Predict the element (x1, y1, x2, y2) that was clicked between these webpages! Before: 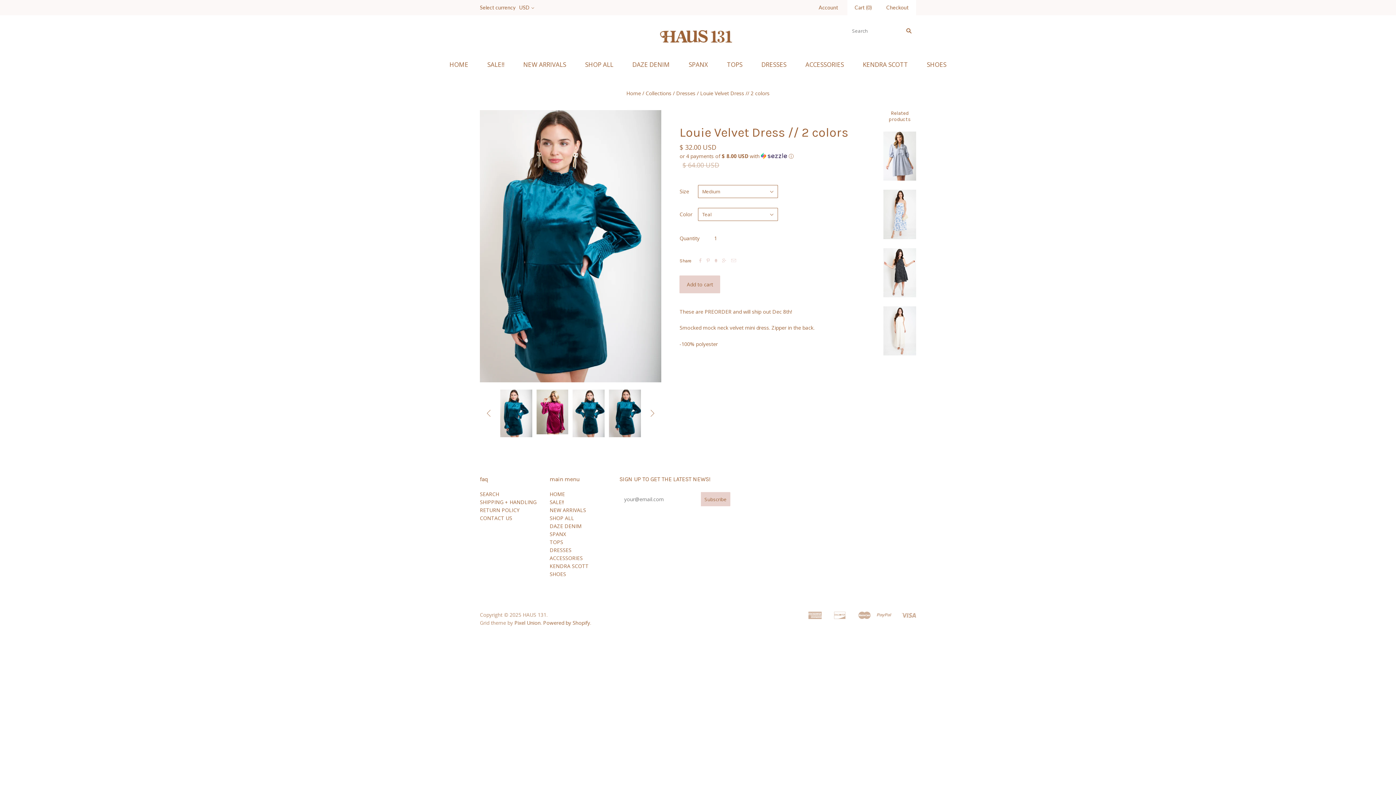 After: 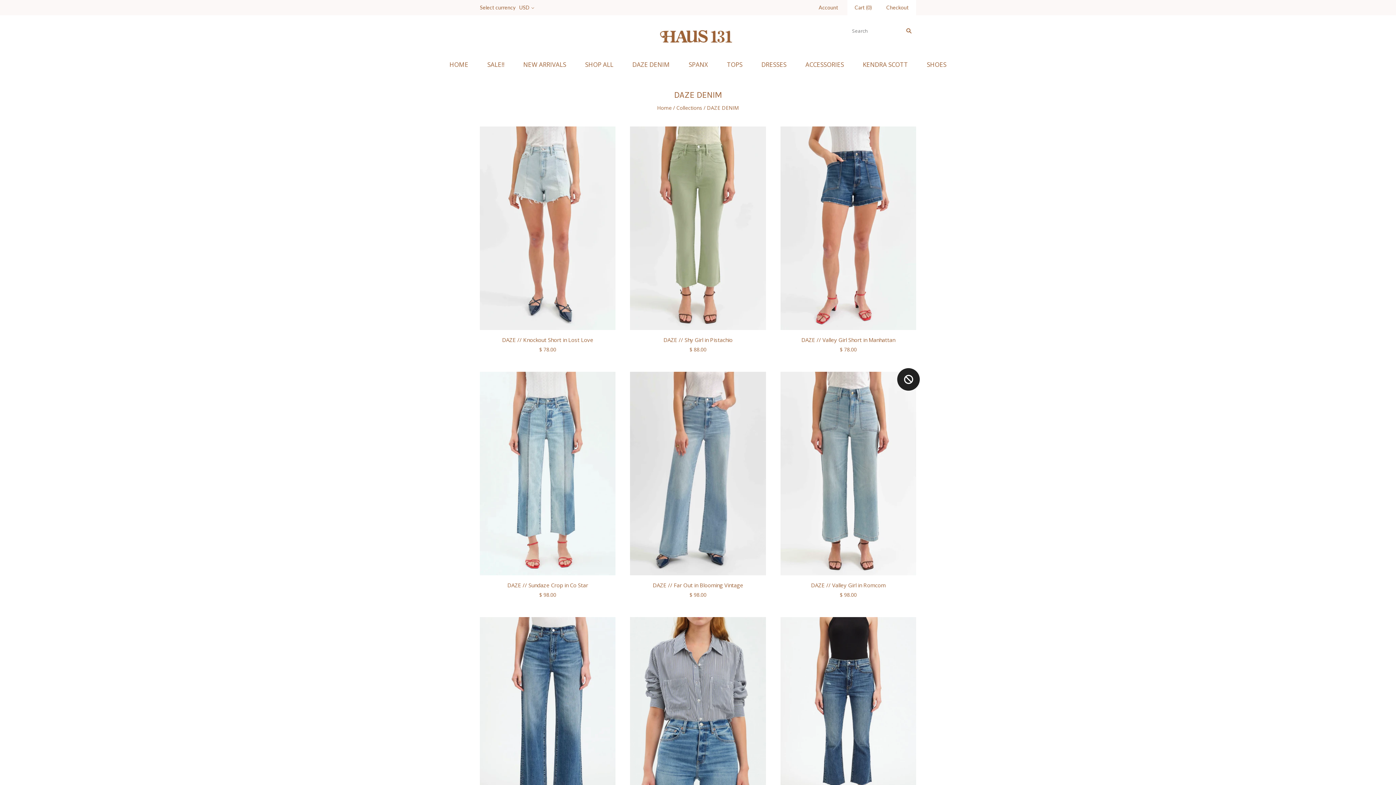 Action: bbox: (549, 522, 581, 529) label: DAZE DENIM